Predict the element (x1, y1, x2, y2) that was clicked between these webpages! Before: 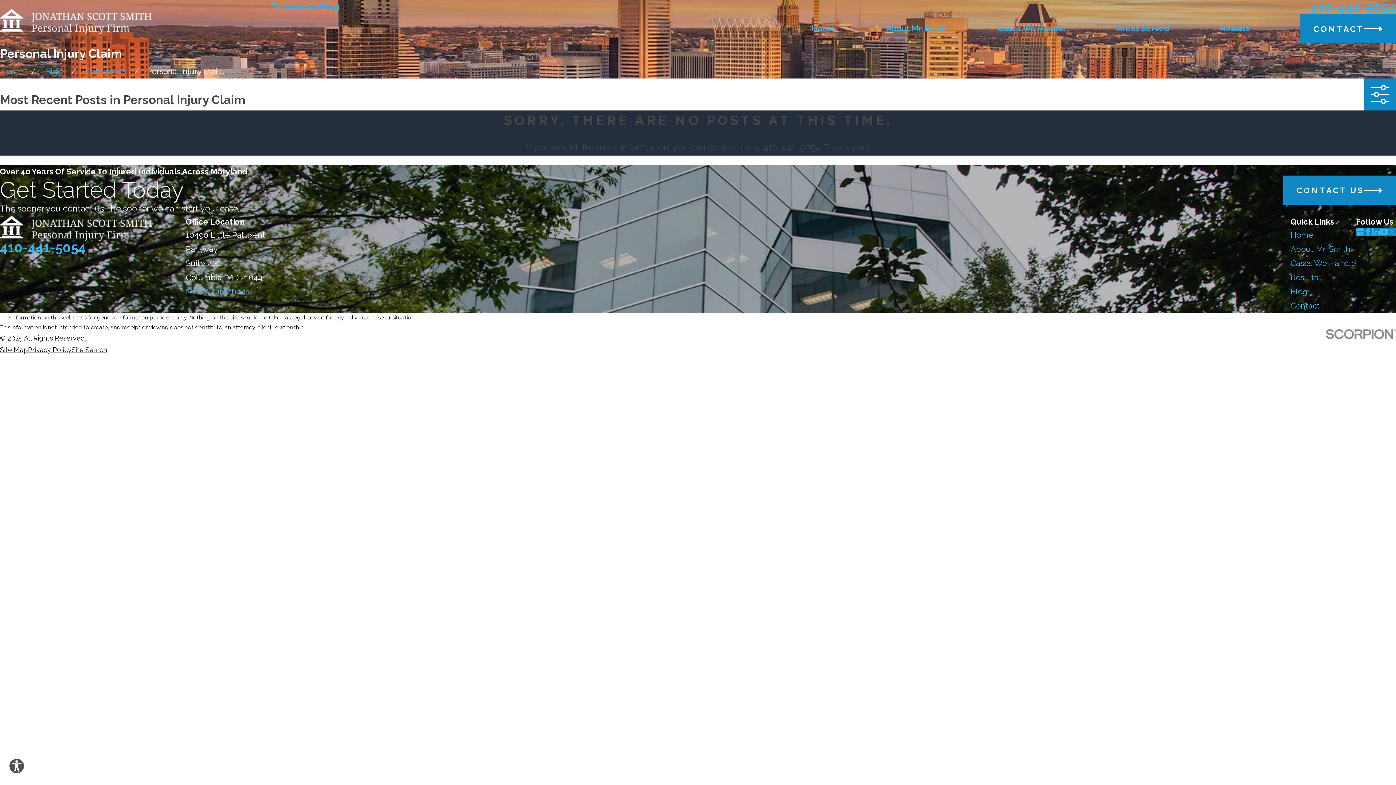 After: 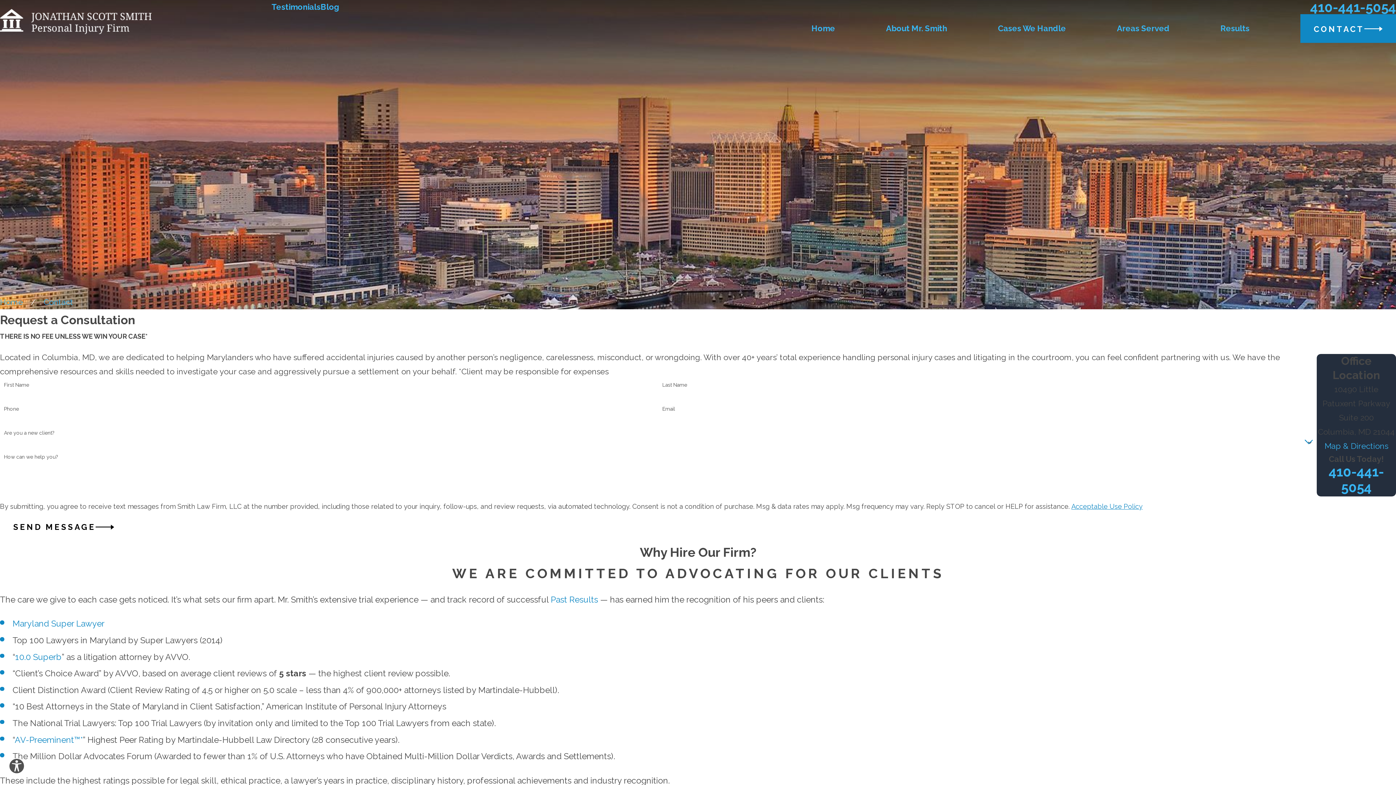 Action: bbox: (1300, 14, 1396, 42) label: CONTACT